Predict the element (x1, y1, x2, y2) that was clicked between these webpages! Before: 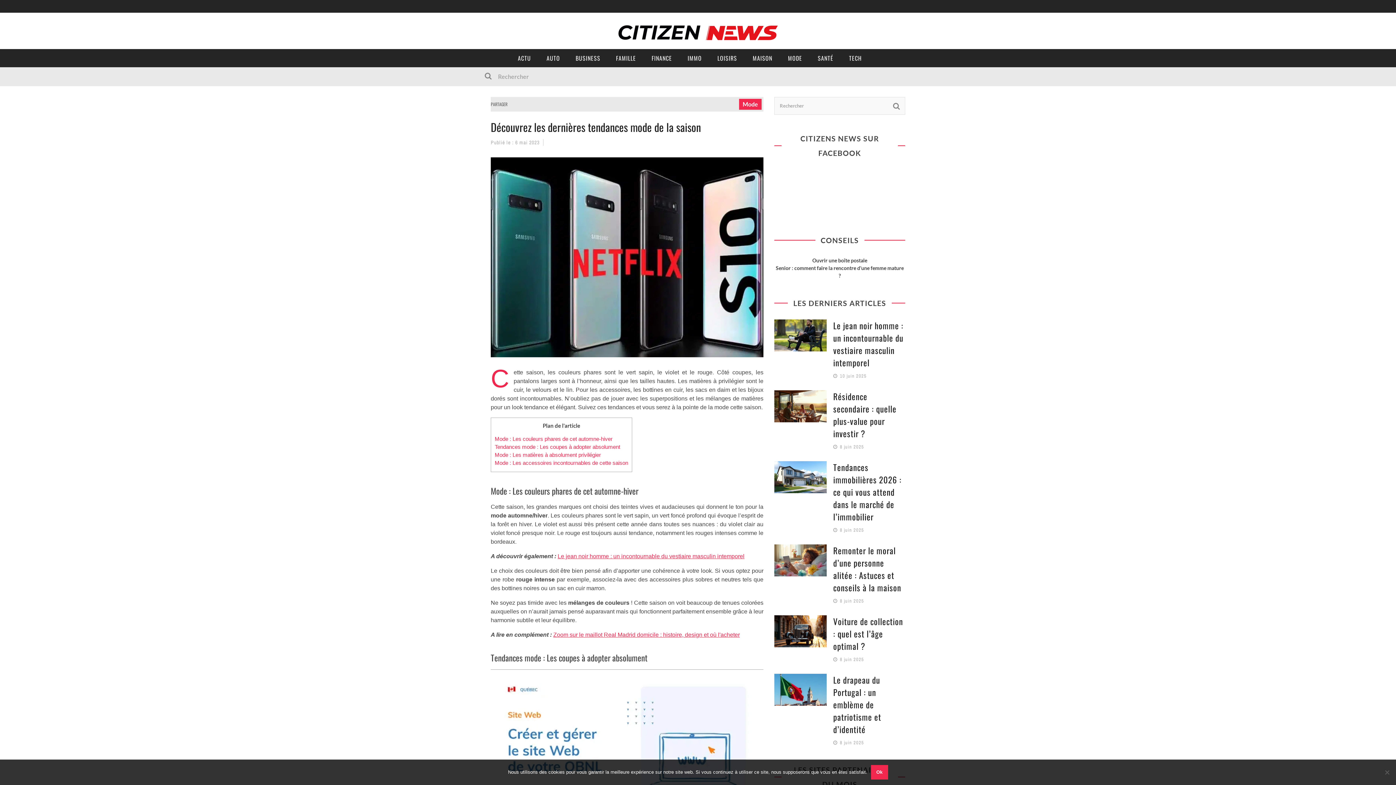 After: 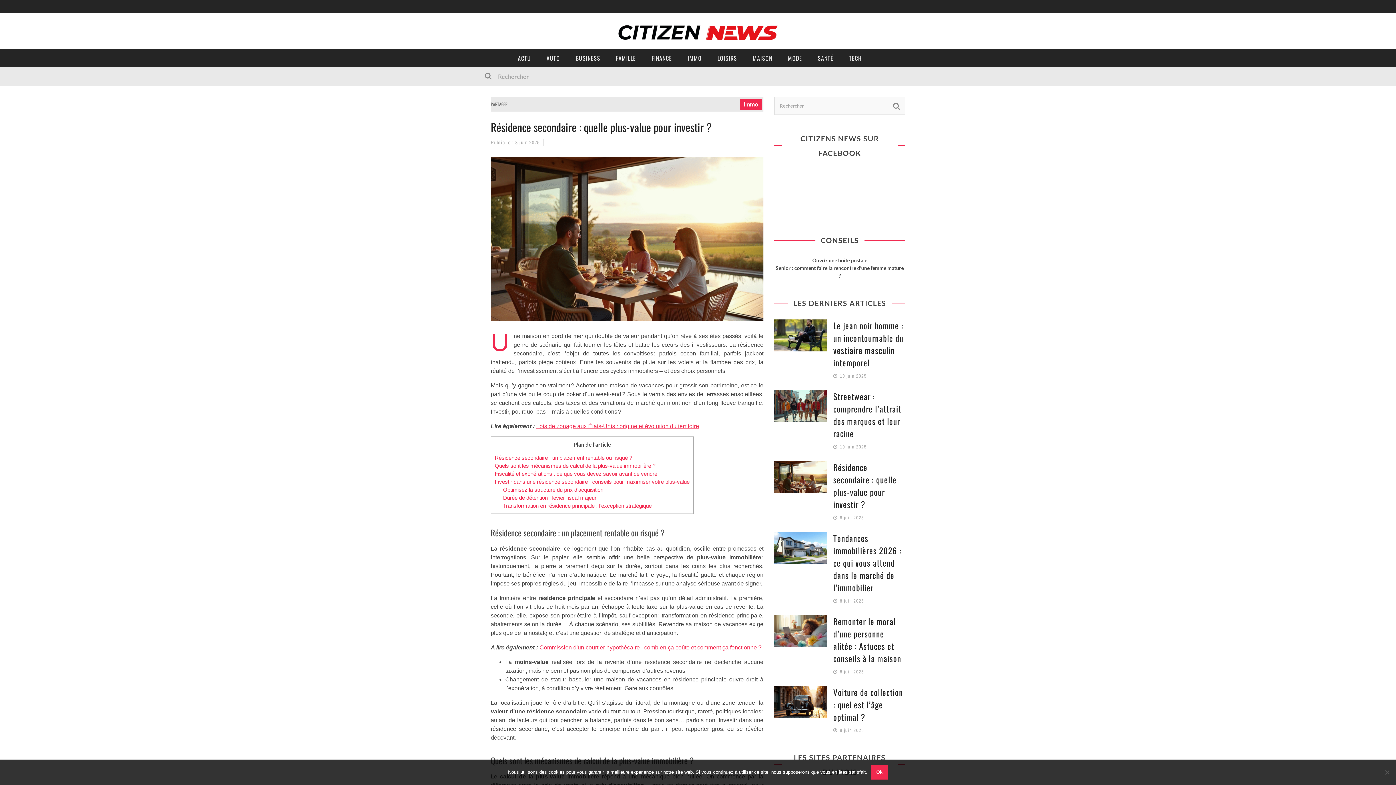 Action: bbox: (833, 390, 896, 440) label: Résidence secondaire : quelle plus-value pour investir ?